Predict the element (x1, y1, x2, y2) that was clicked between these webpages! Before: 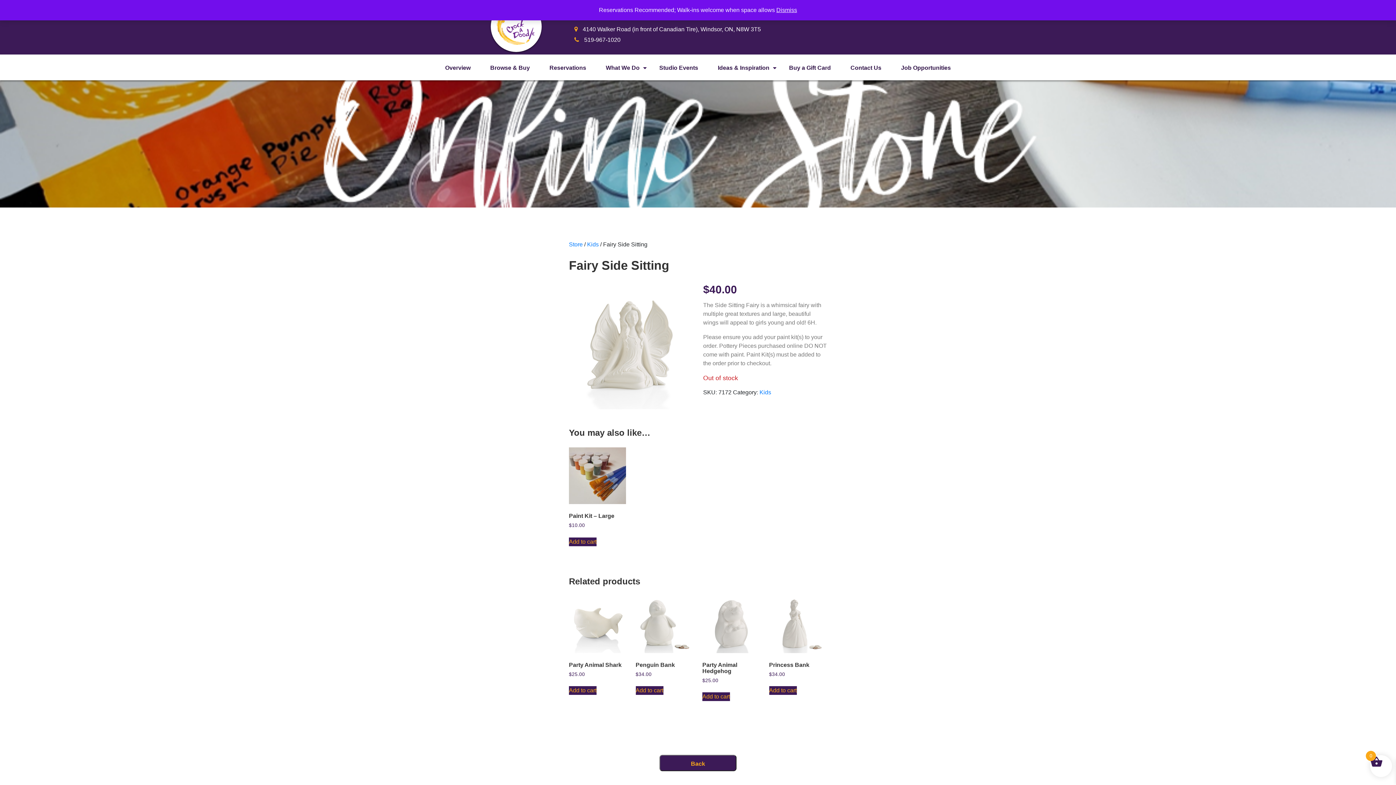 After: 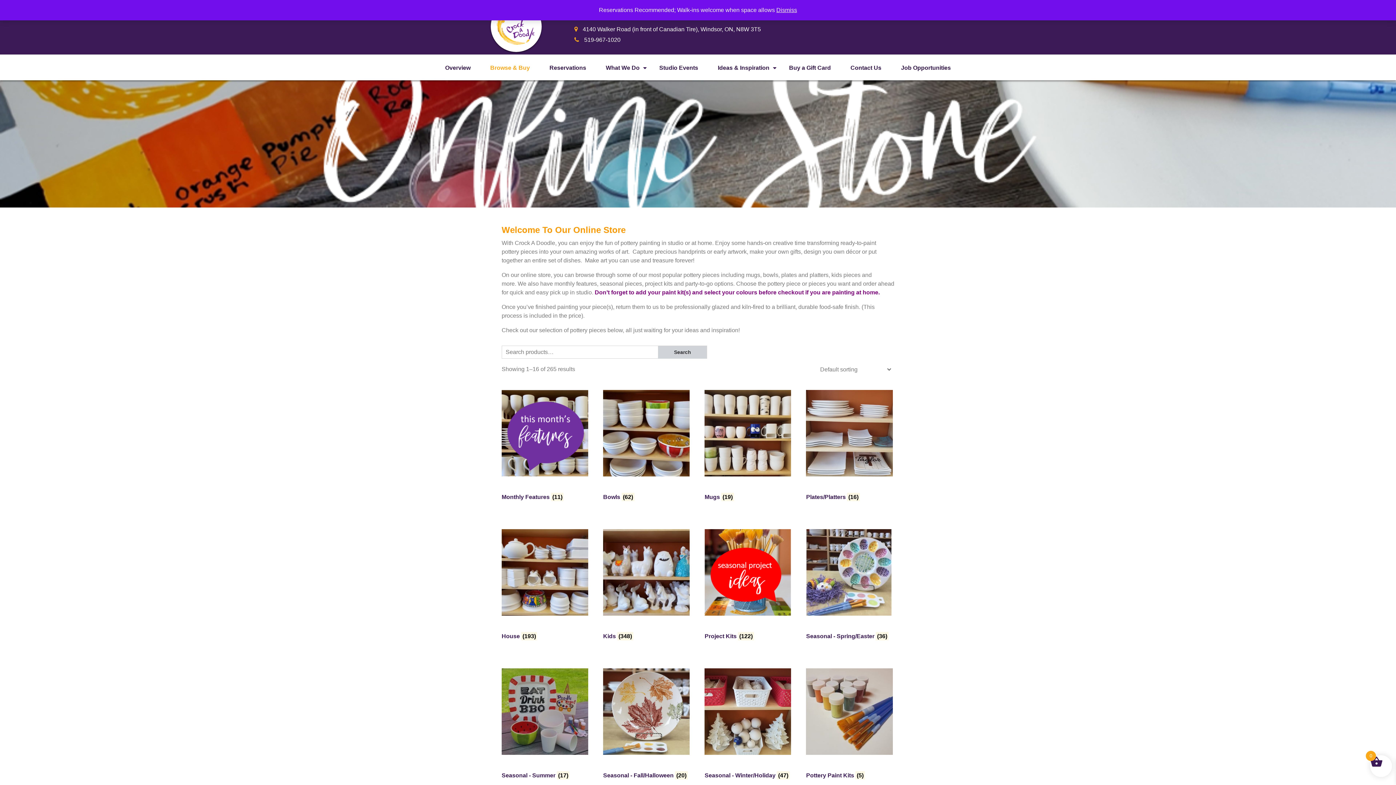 Action: label: Browse & Buy bbox: (490, 64, 530, 70)